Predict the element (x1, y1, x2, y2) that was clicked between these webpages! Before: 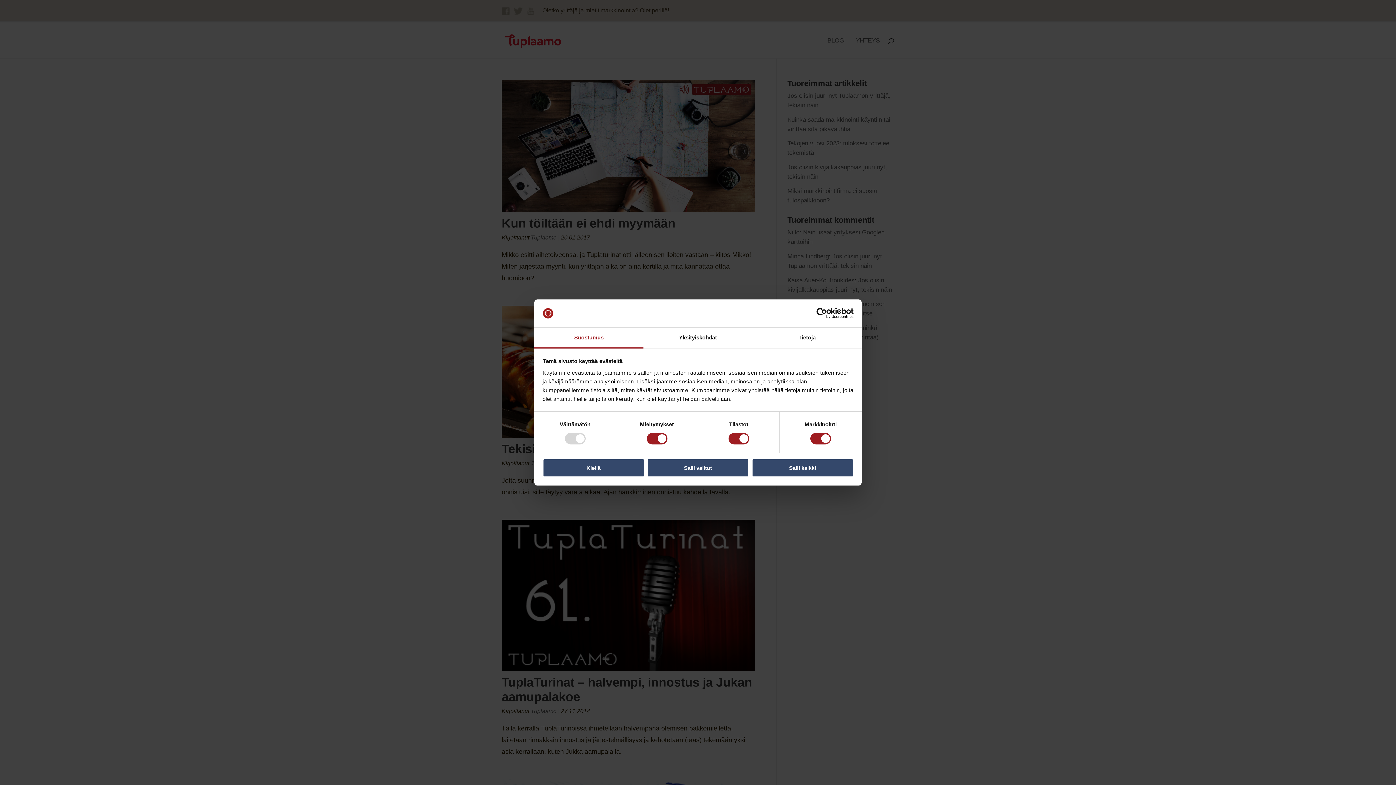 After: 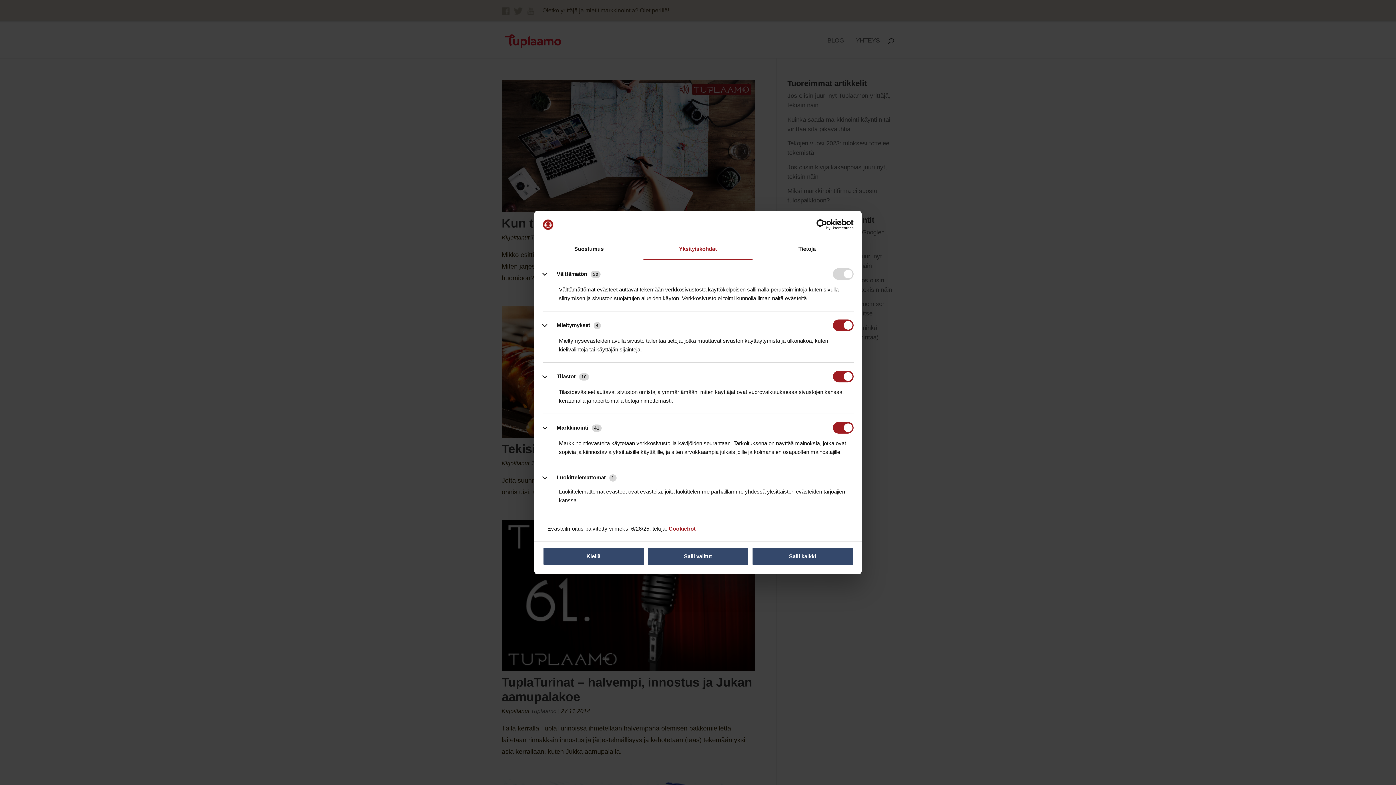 Action: bbox: (643, 327, 752, 348) label: Yksityiskohdat